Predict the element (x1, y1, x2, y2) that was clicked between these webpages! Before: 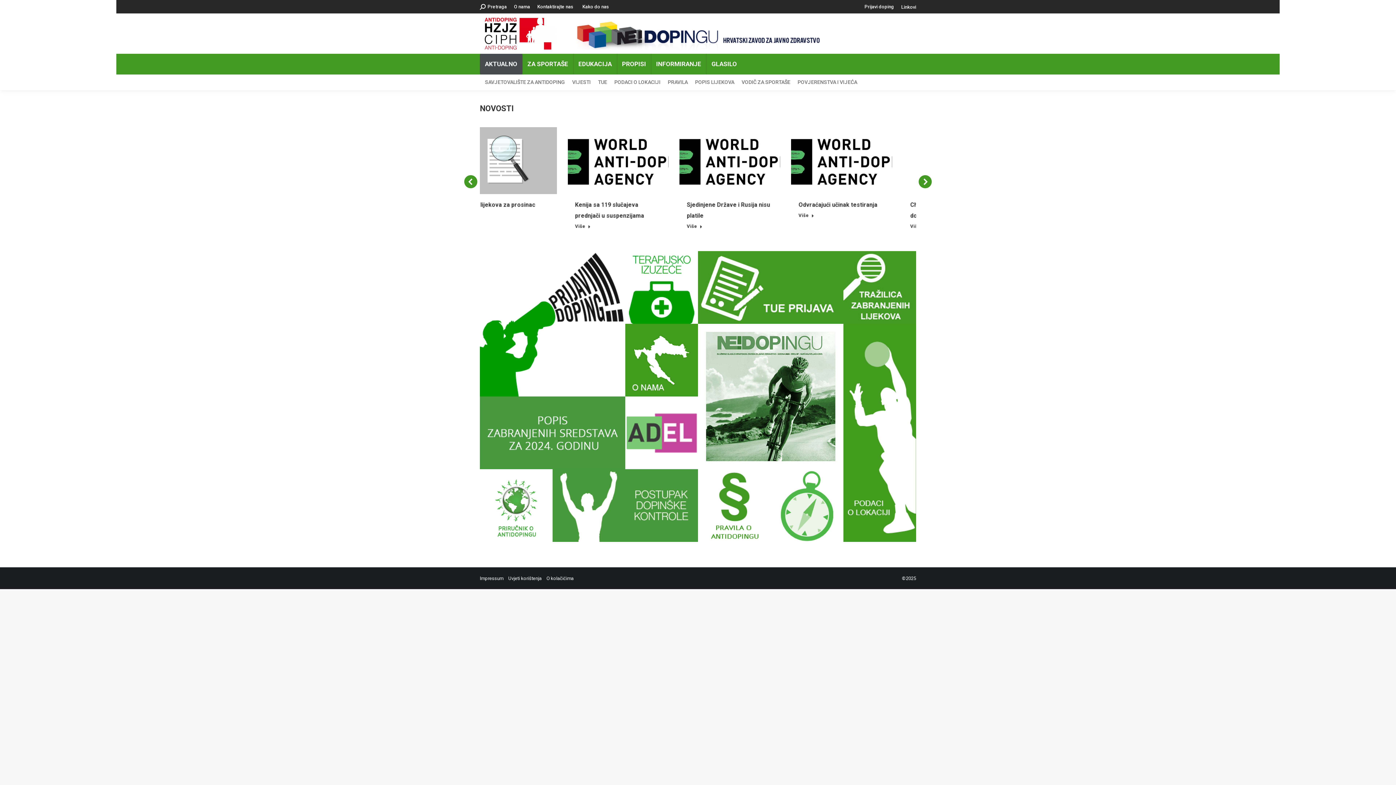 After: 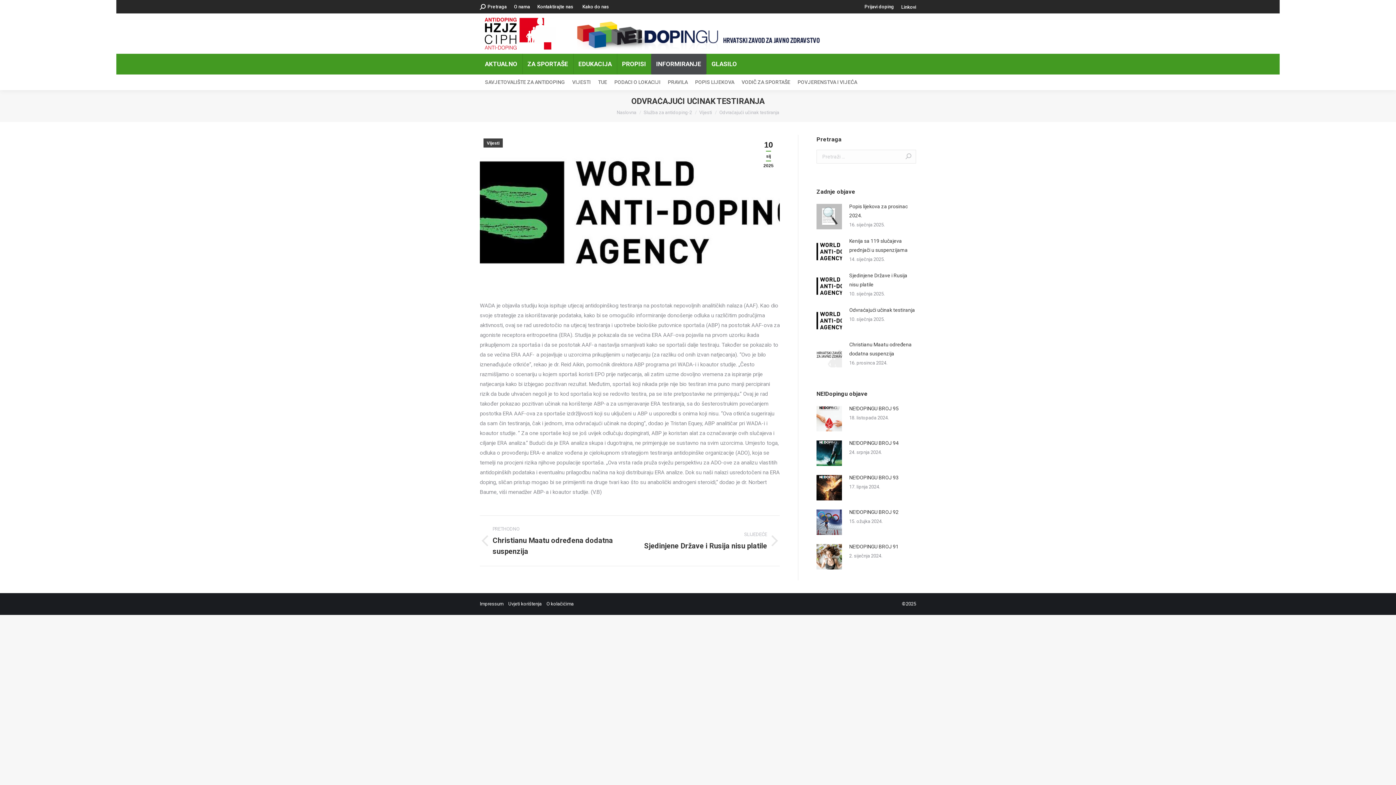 Action: bbox: (814, 127, 915, 194)